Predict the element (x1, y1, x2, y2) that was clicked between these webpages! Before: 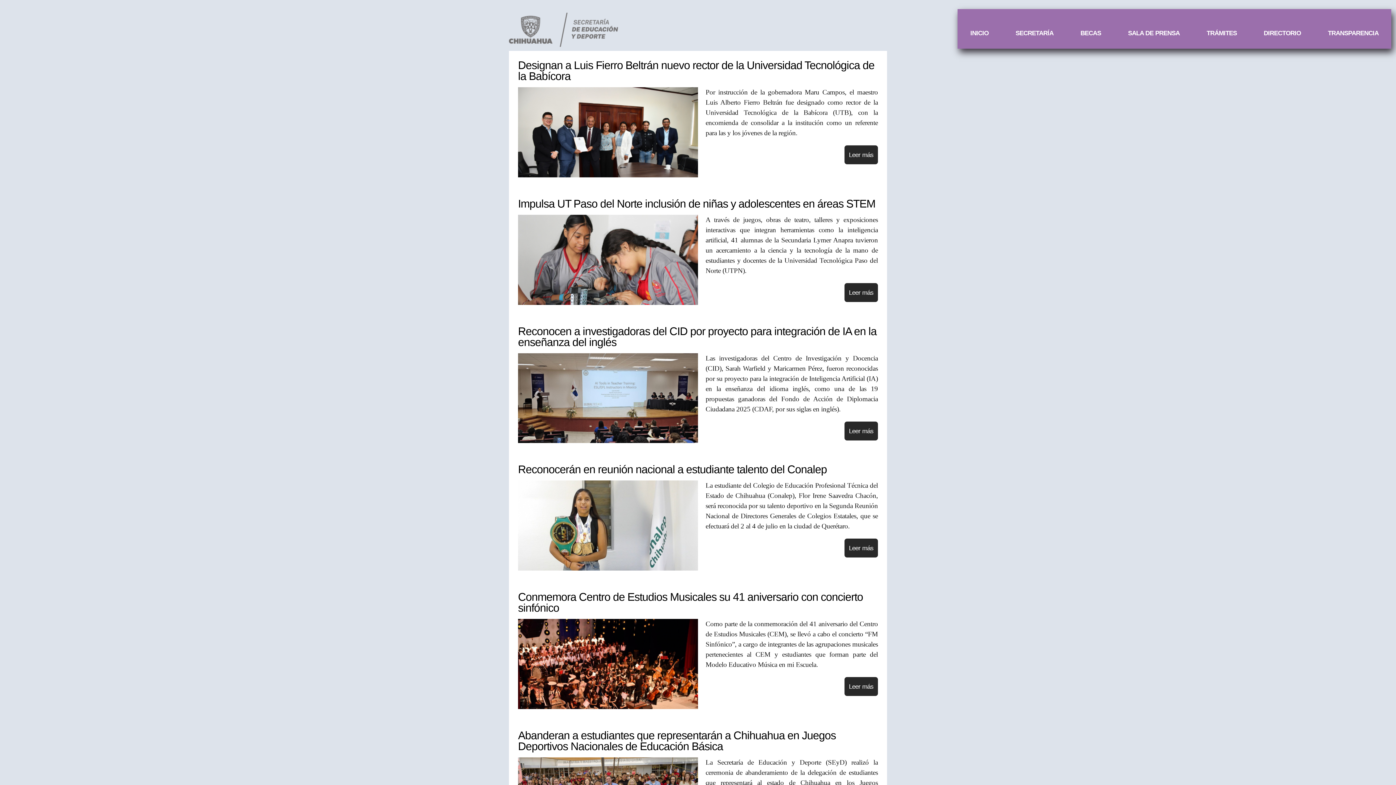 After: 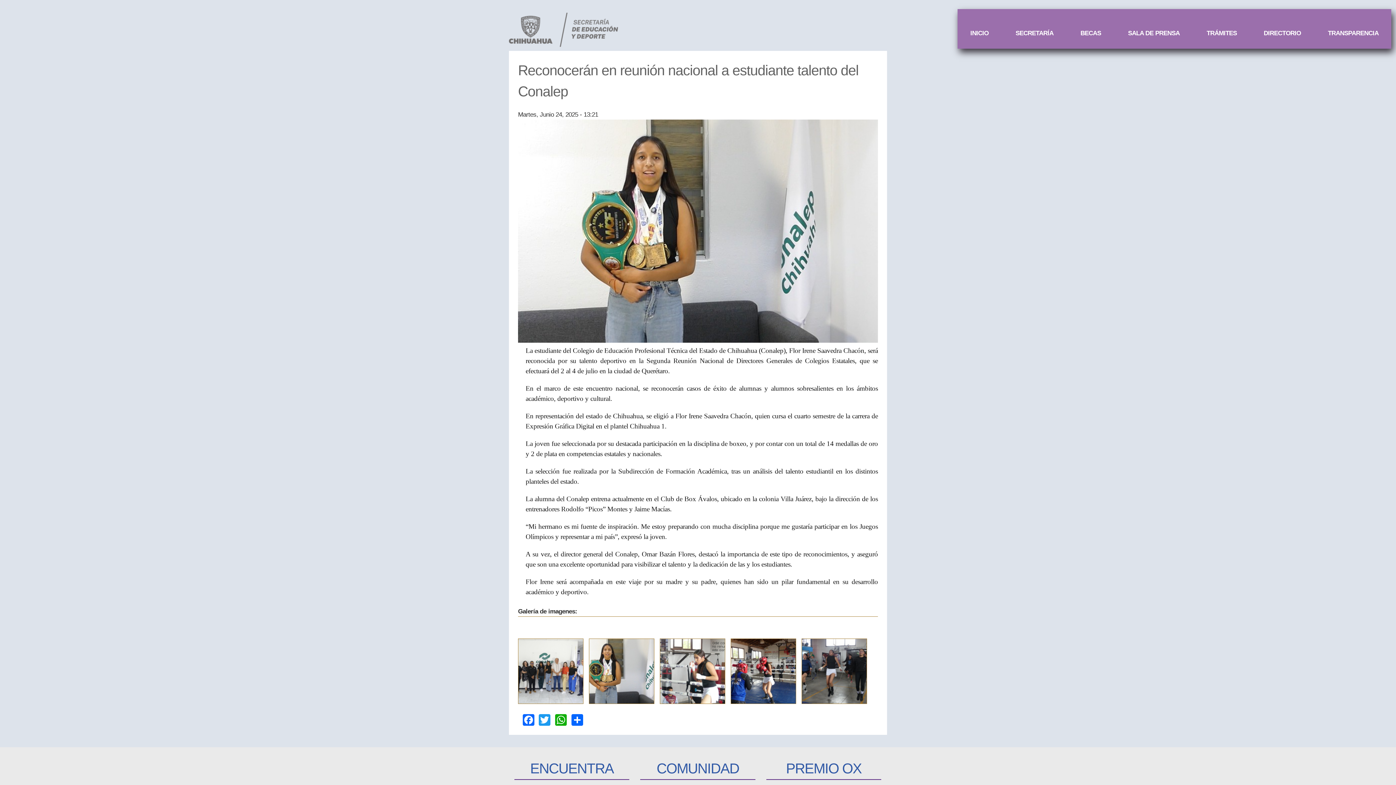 Action: bbox: (518, 565, 698, 572)